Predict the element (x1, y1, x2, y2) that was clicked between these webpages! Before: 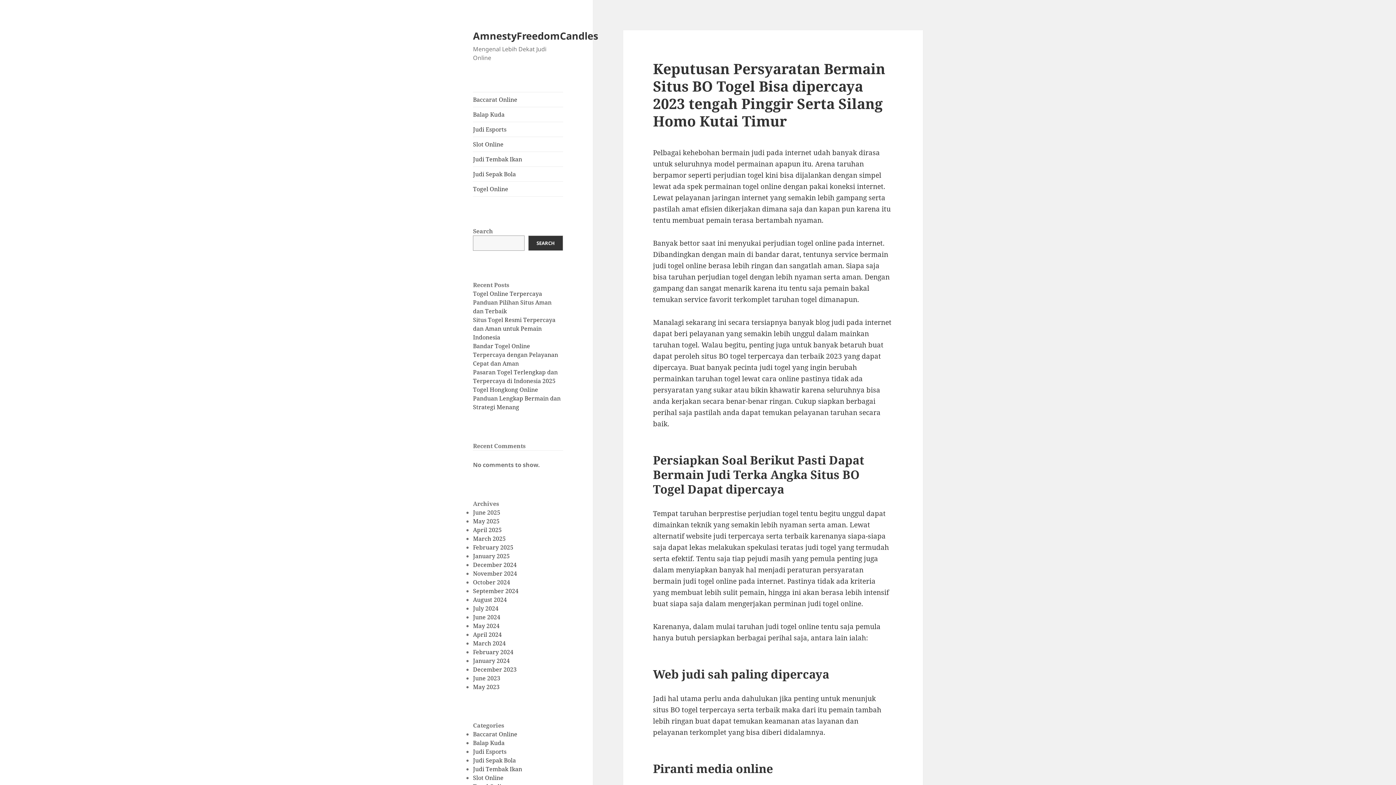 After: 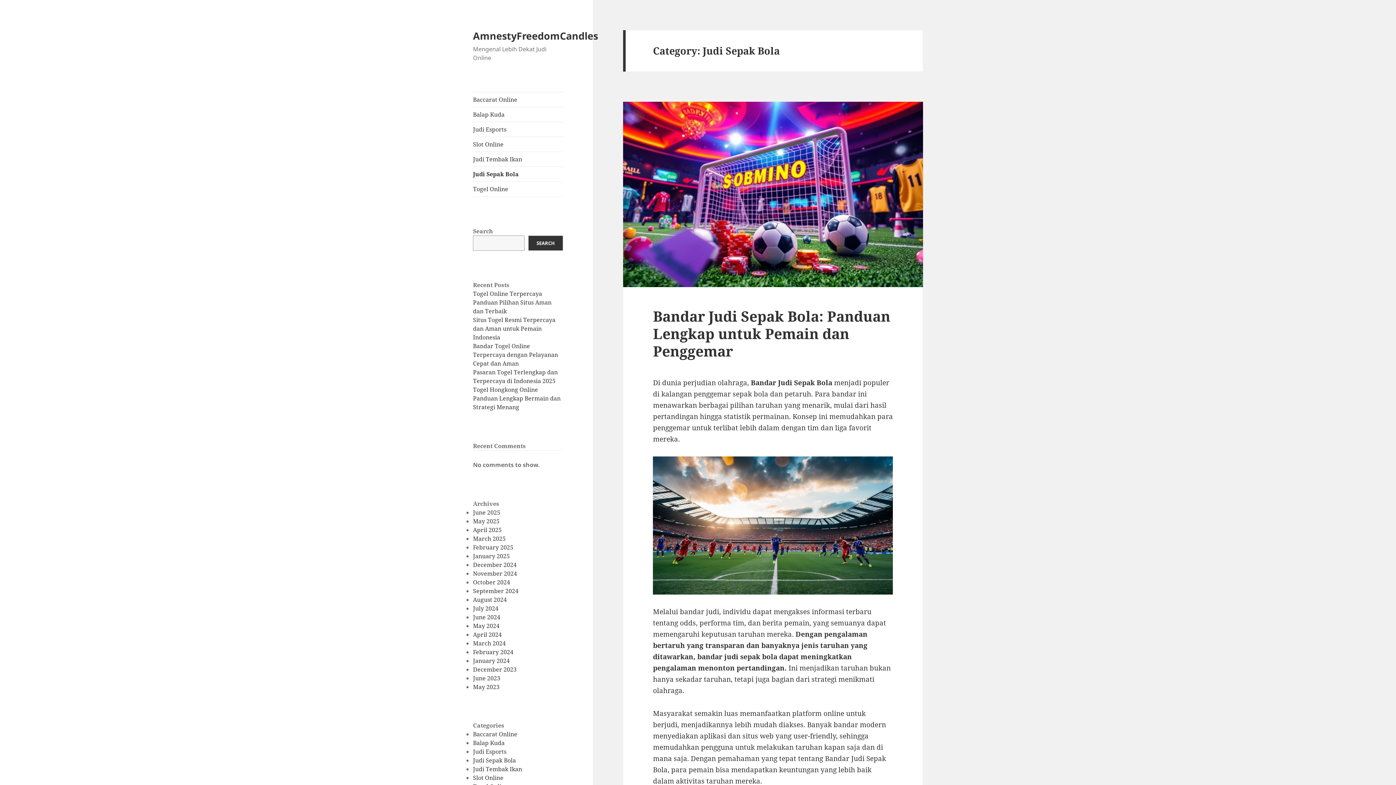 Action: label: Judi Sepak Bola bbox: (473, 756, 516, 764)